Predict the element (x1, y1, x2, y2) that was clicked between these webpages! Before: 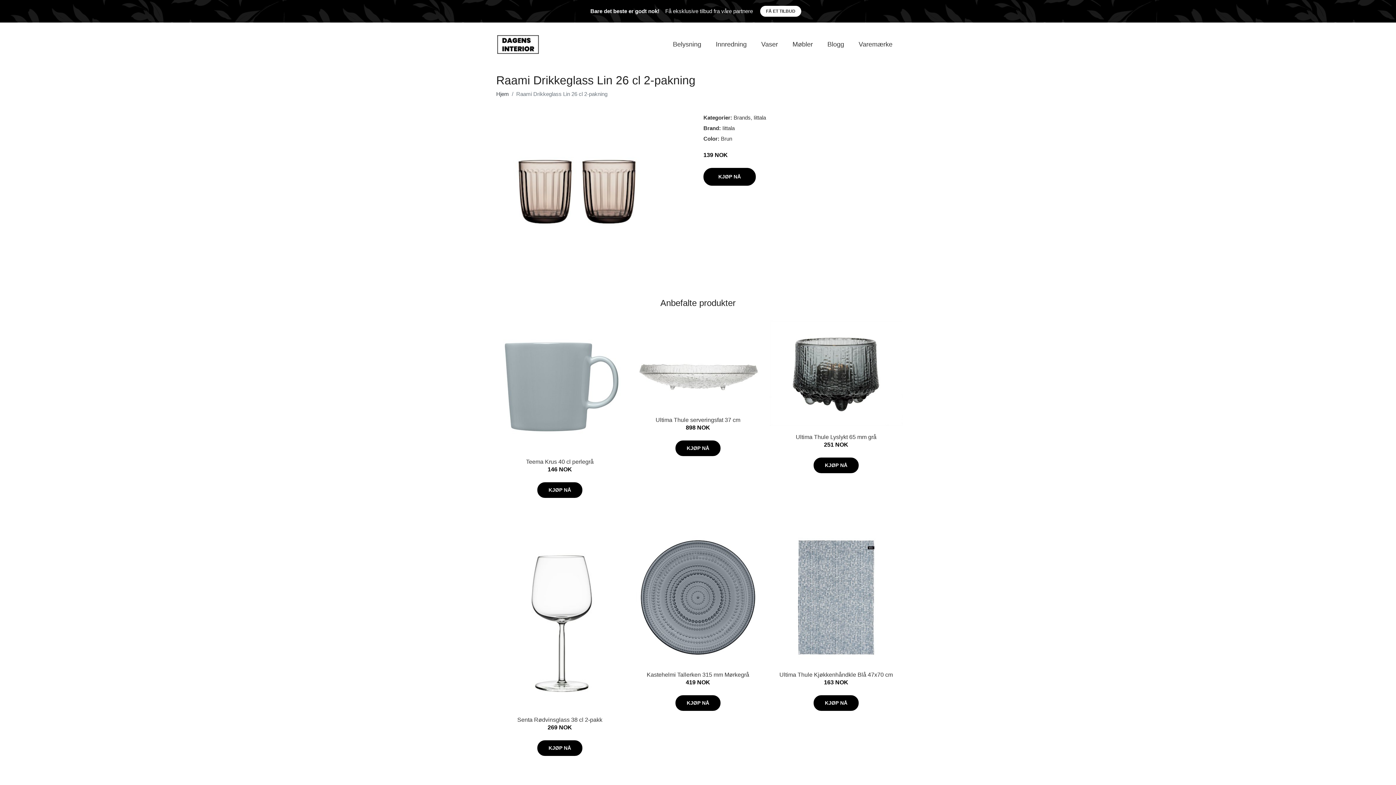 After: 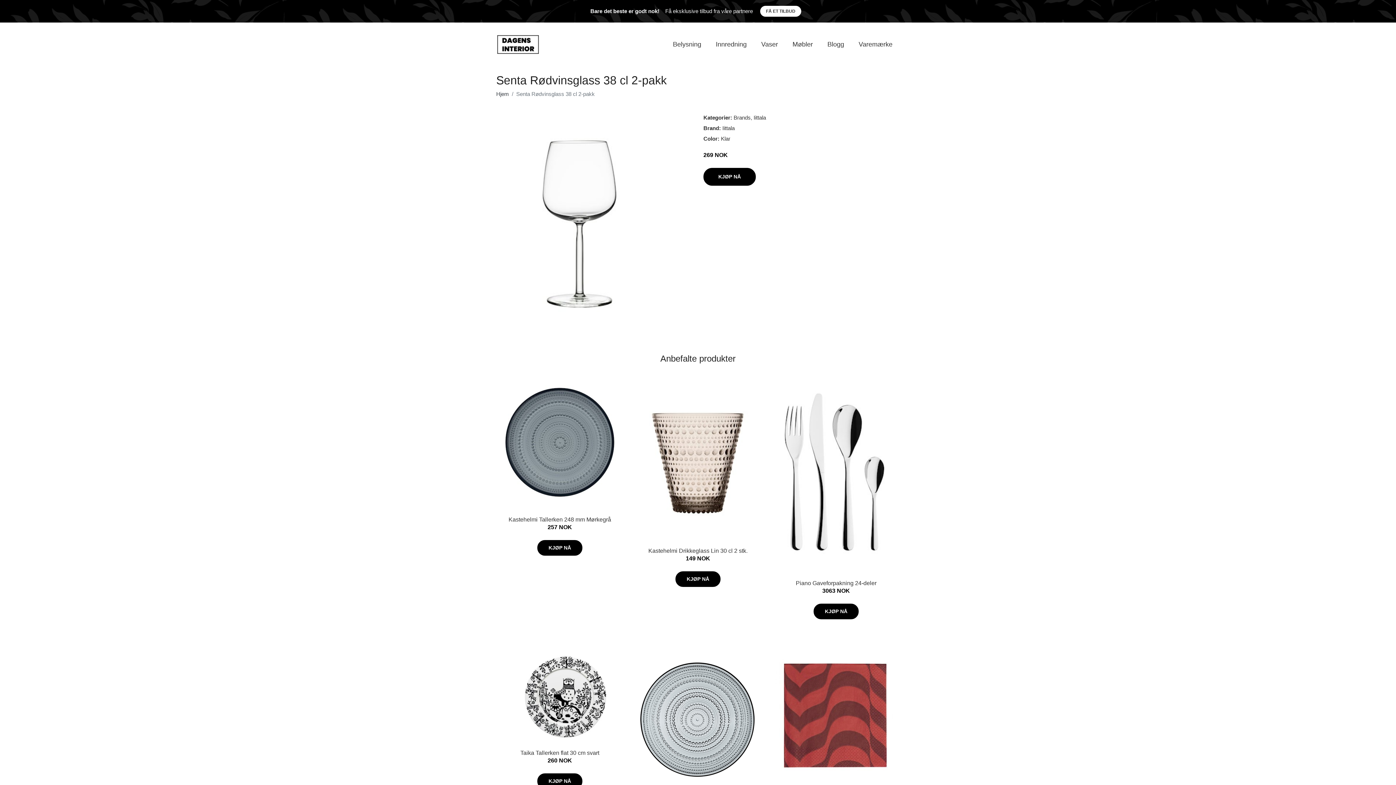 Action: bbox: (493, 531, 626, 709)